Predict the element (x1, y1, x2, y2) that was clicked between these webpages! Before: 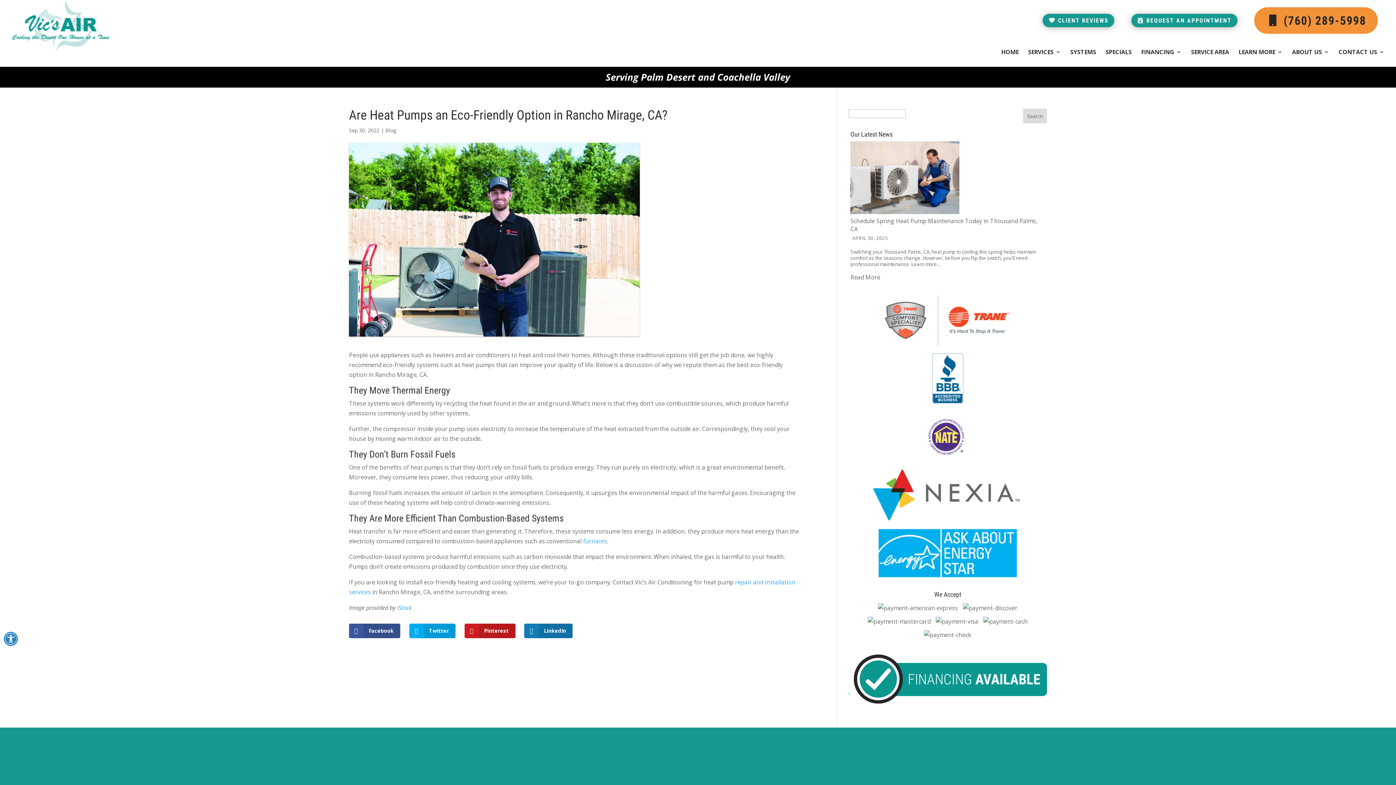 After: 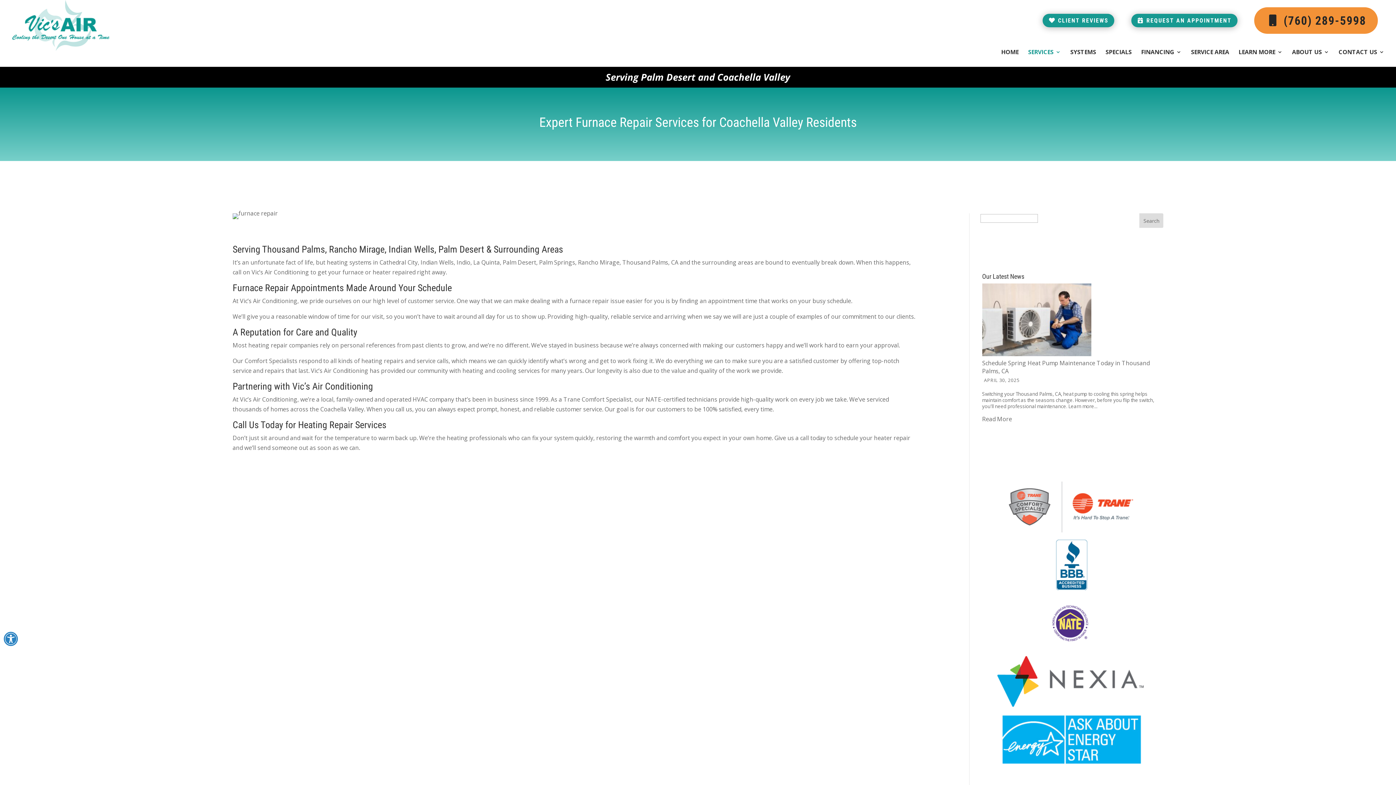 Action: label: furnaces bbox: (583, 537, 607, 545)